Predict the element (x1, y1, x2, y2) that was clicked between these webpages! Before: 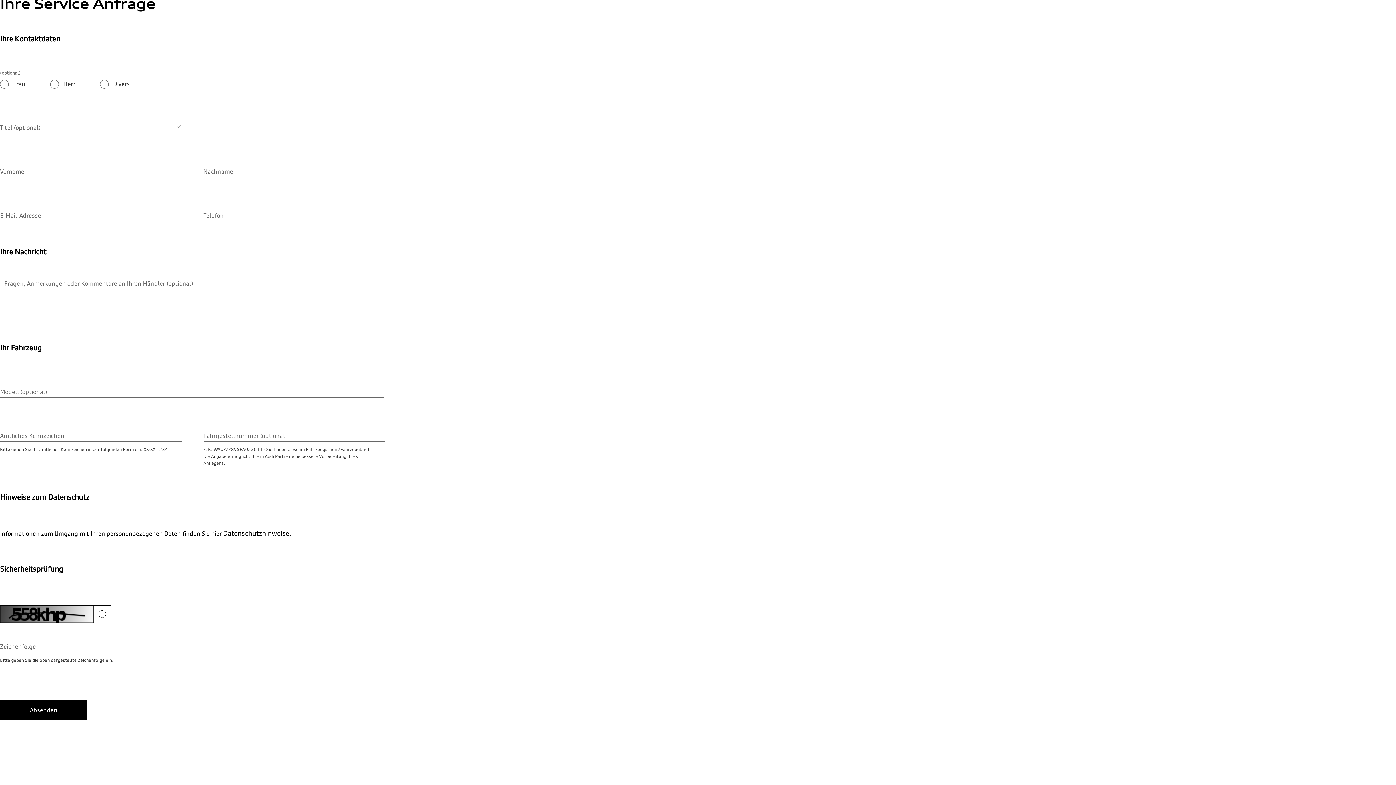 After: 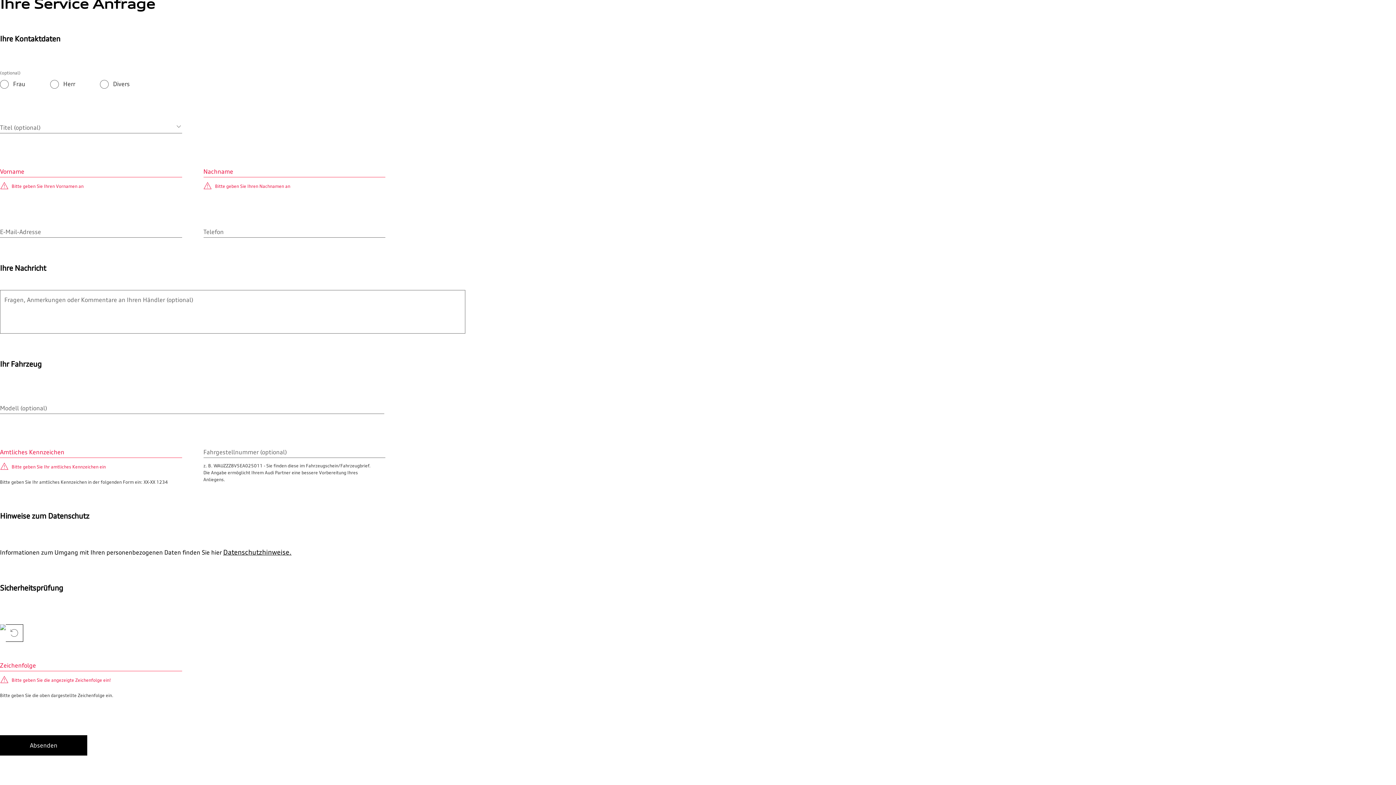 Action: label: Absenden bbox: (0, 700, 87, 720)